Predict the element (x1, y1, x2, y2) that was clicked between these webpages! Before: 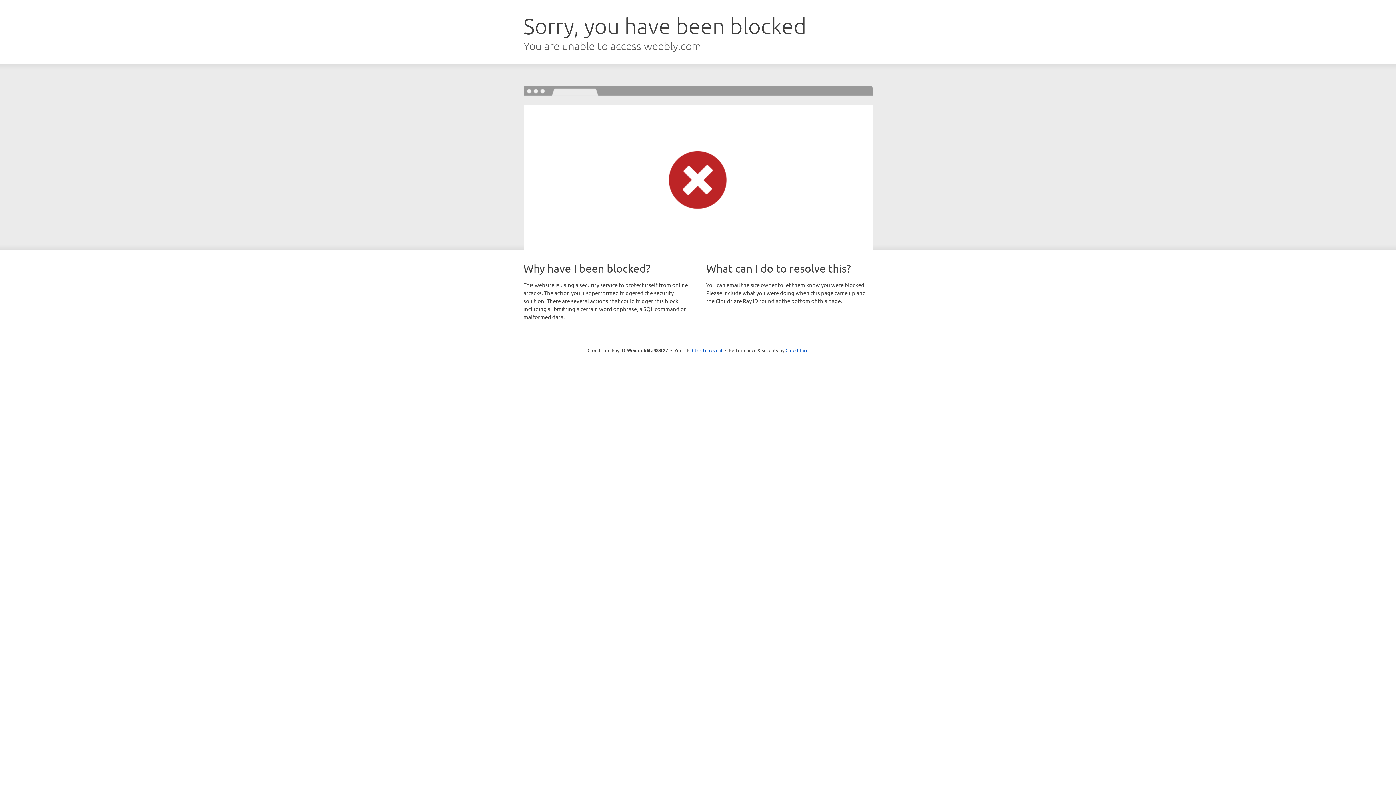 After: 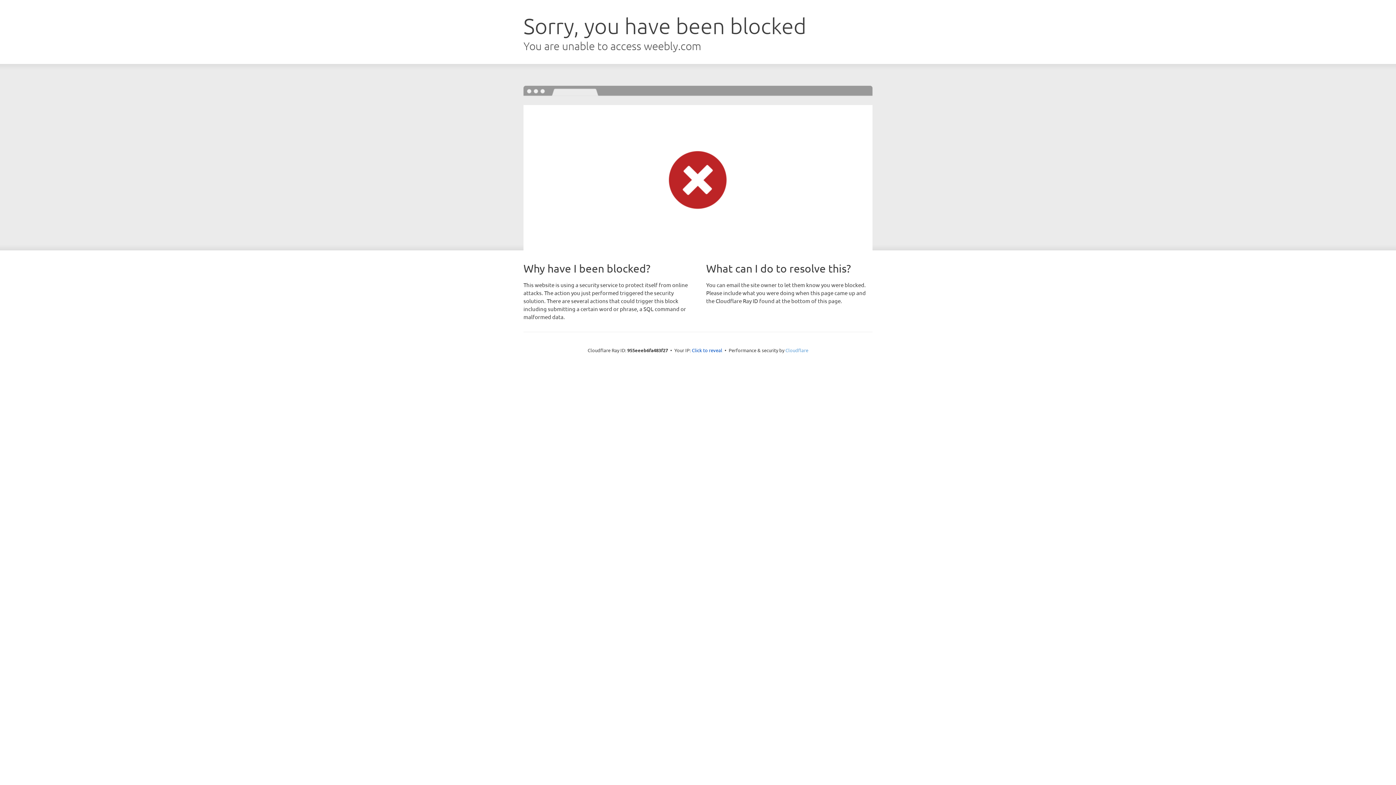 Action: label: Cloudflare bbox: (785, 347, 808, 353)